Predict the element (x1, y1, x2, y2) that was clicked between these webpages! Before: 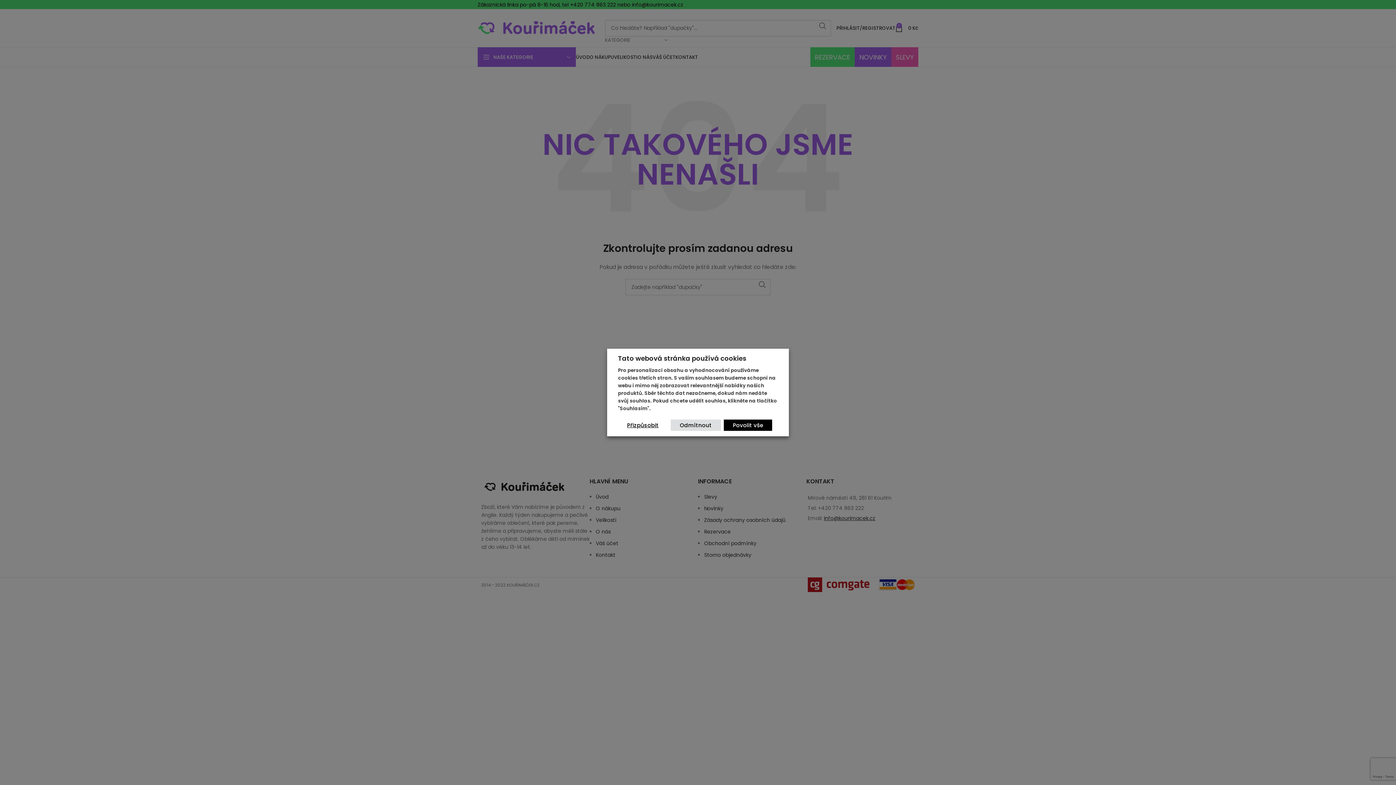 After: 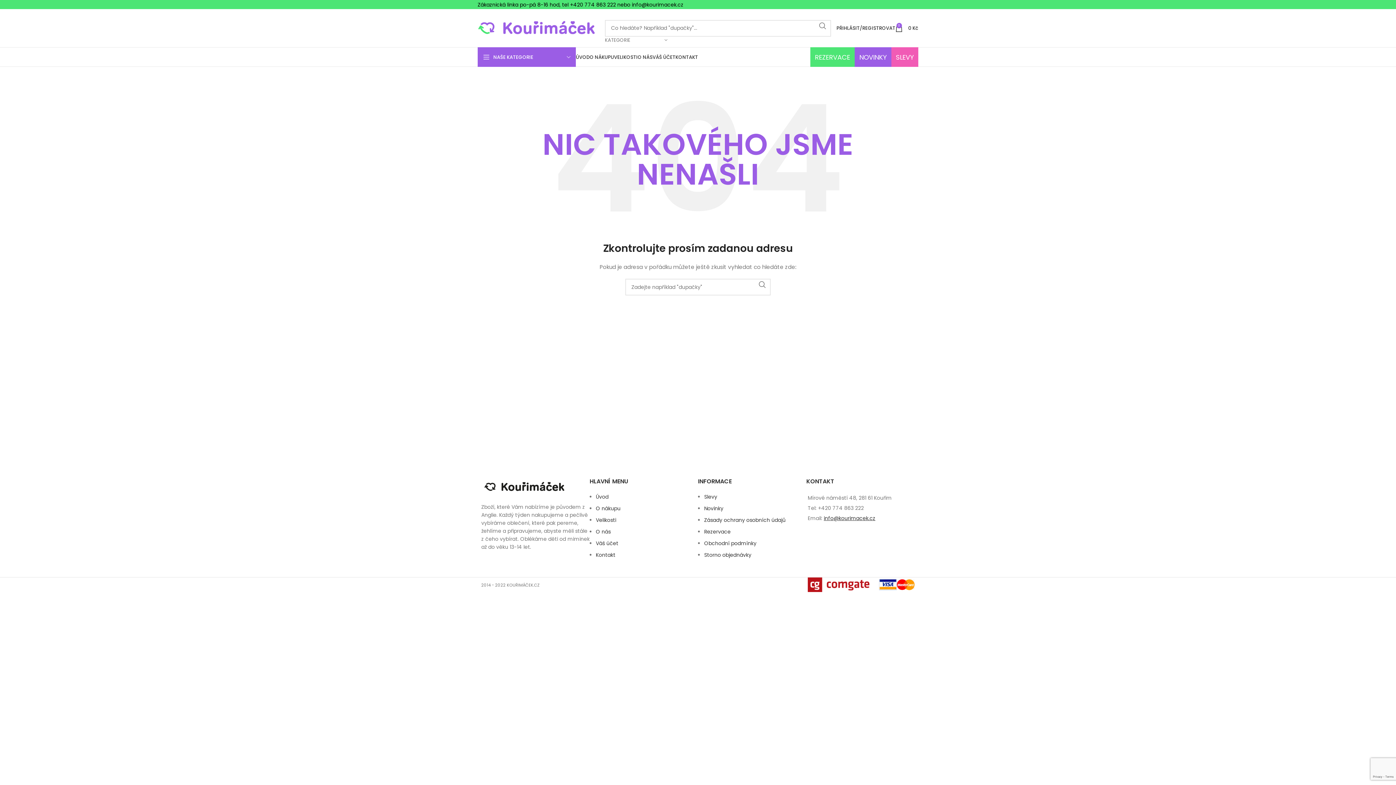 Action: bbox: (670, 419, 721, 431) label: Odmítnout